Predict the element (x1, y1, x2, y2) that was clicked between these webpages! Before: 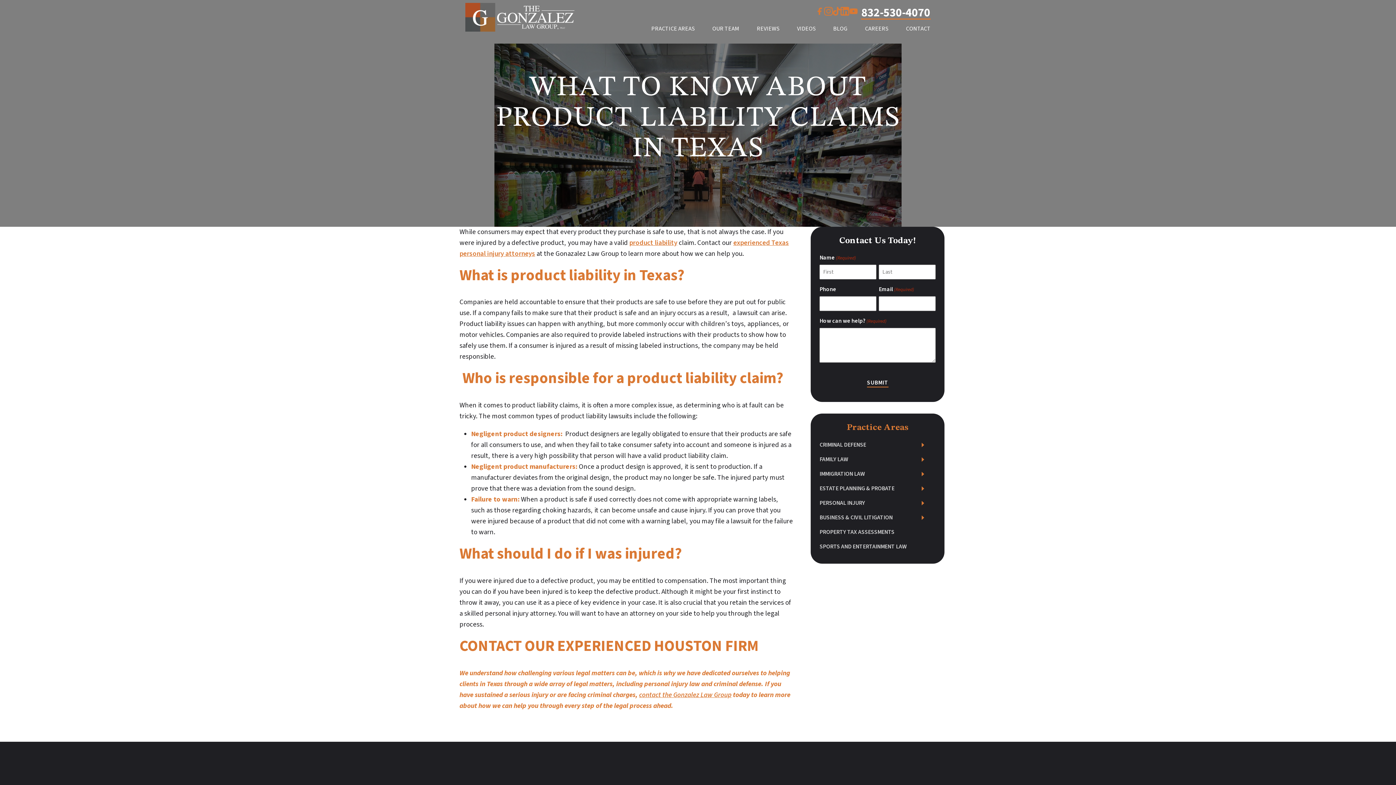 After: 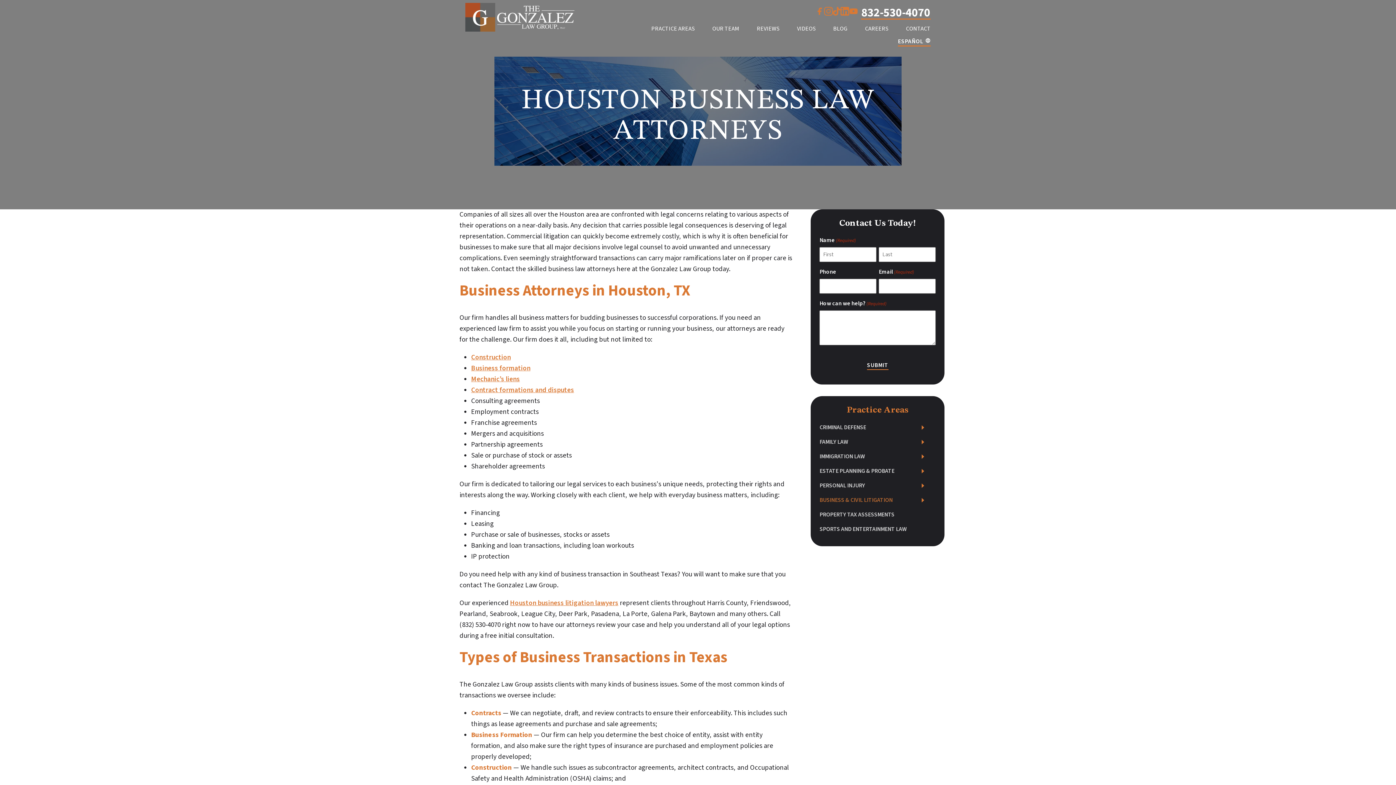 Action: label: BUSINESS & CIVIL LITIGATION bbox: (819, 513, 892, 522)